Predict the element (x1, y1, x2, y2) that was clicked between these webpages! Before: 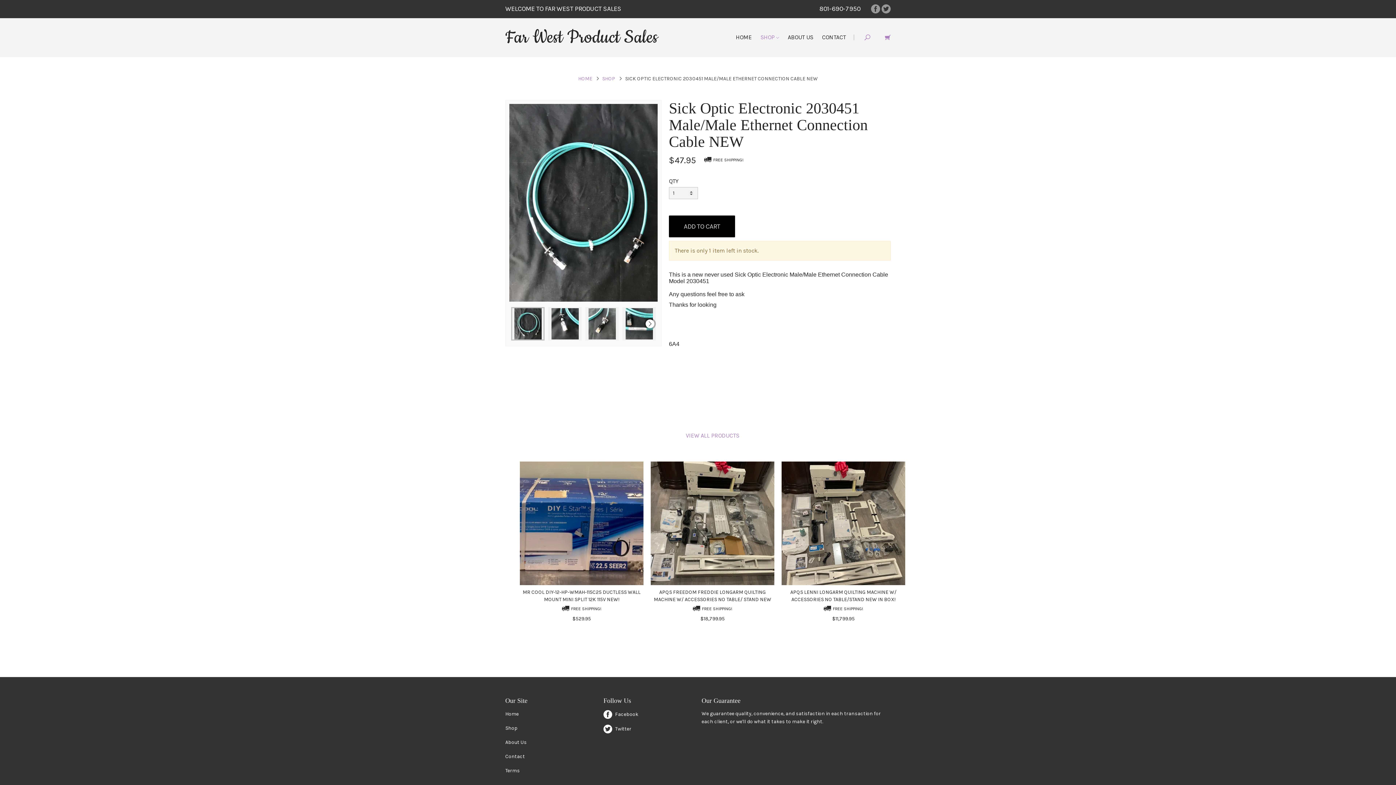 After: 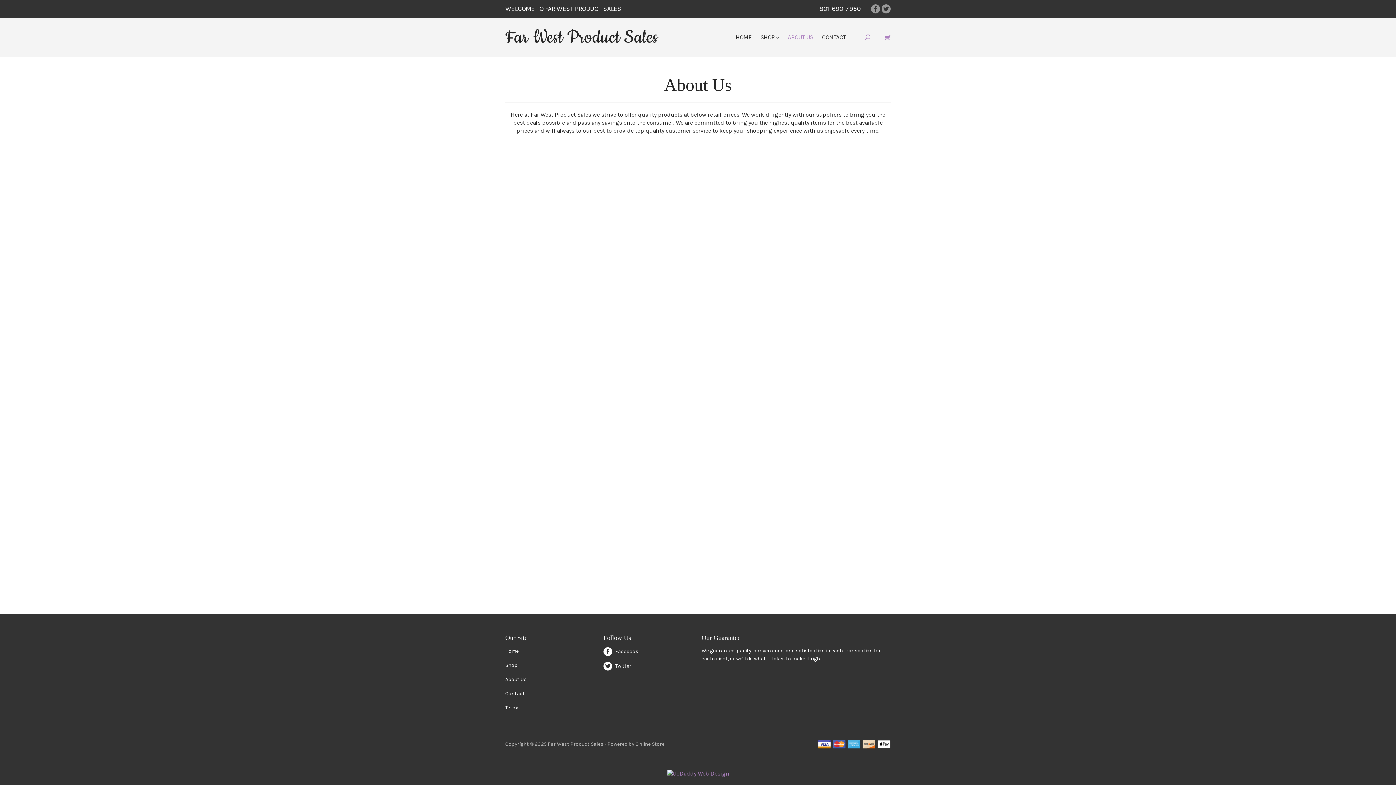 Action: label: ABOUT US bbox: (784, 33, 817, 40)